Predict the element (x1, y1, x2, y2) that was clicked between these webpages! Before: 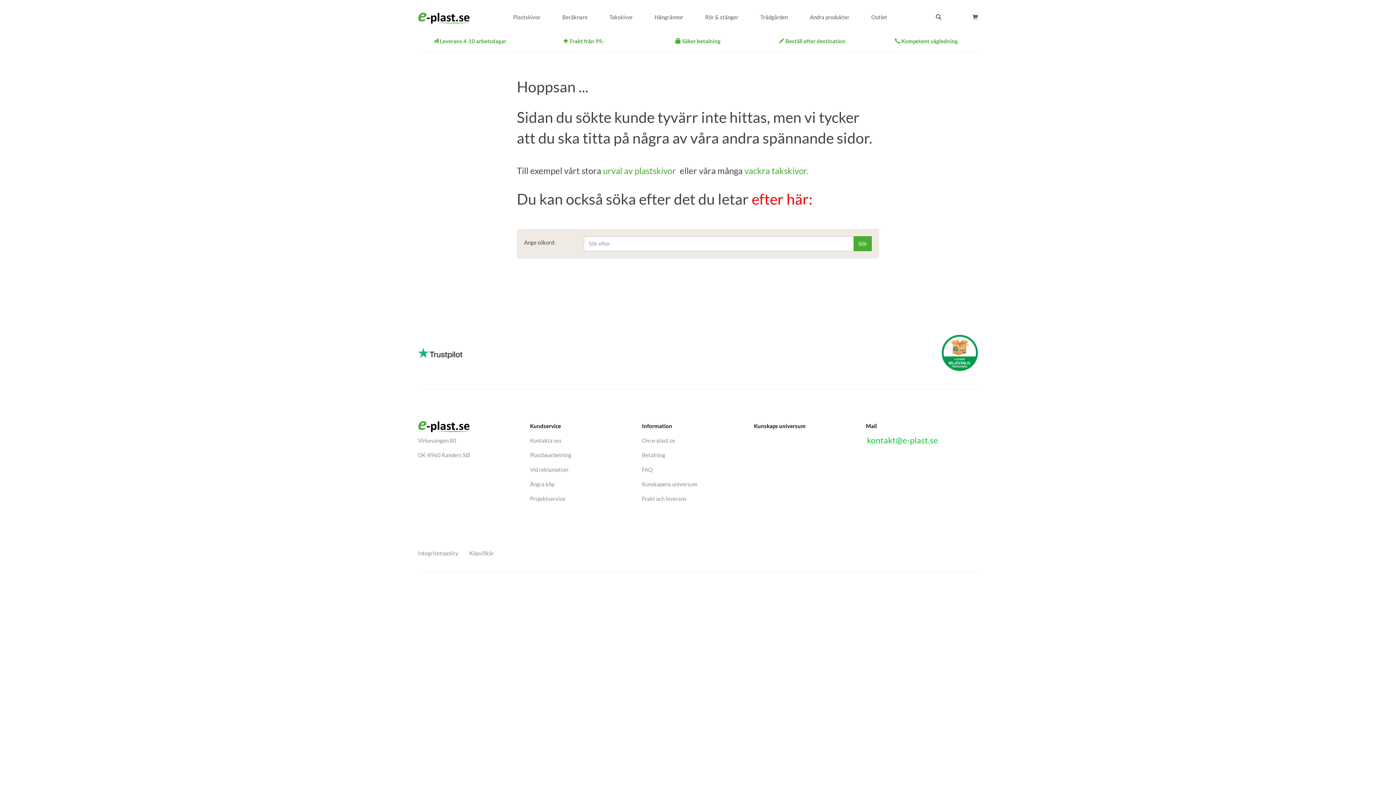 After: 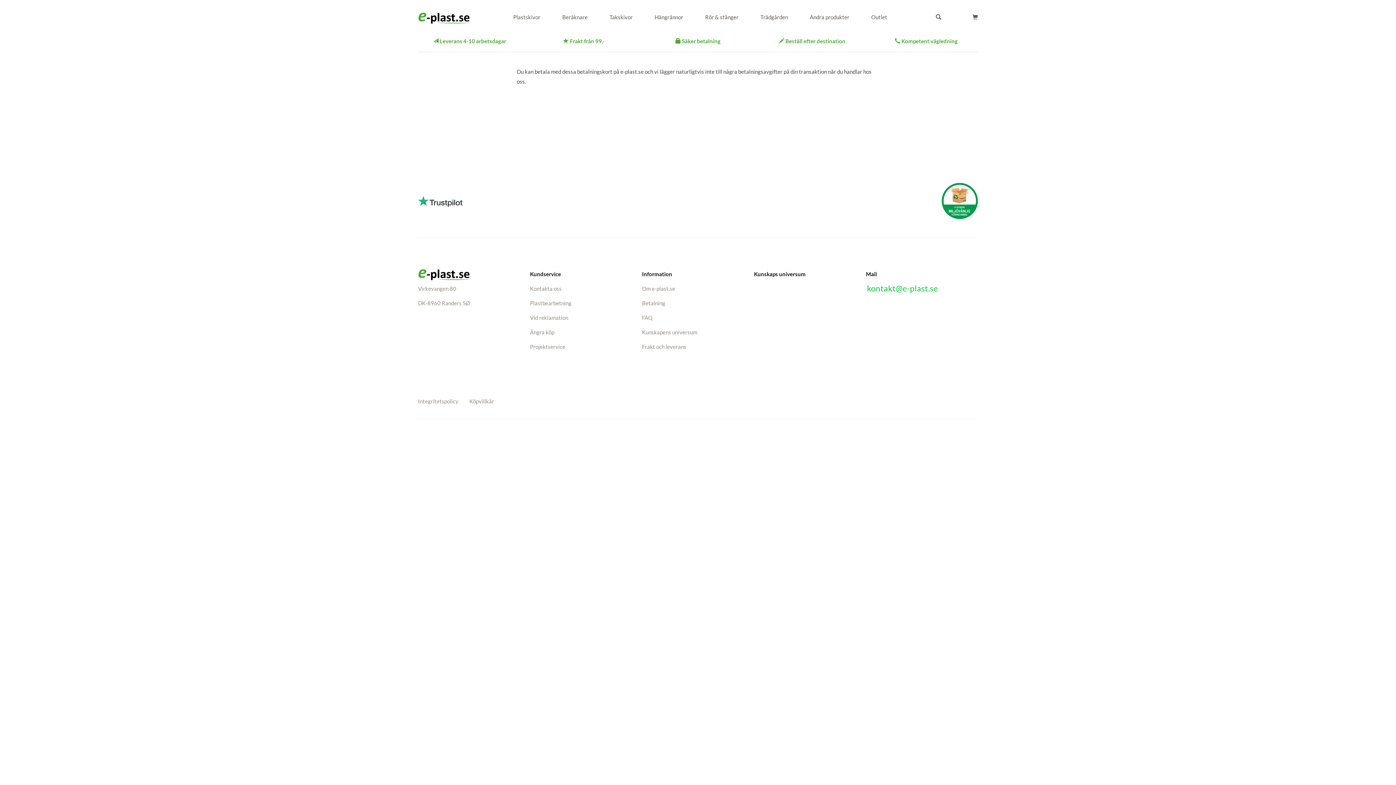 Action: label: Betalning bbox: (642, 451, 665, 458)